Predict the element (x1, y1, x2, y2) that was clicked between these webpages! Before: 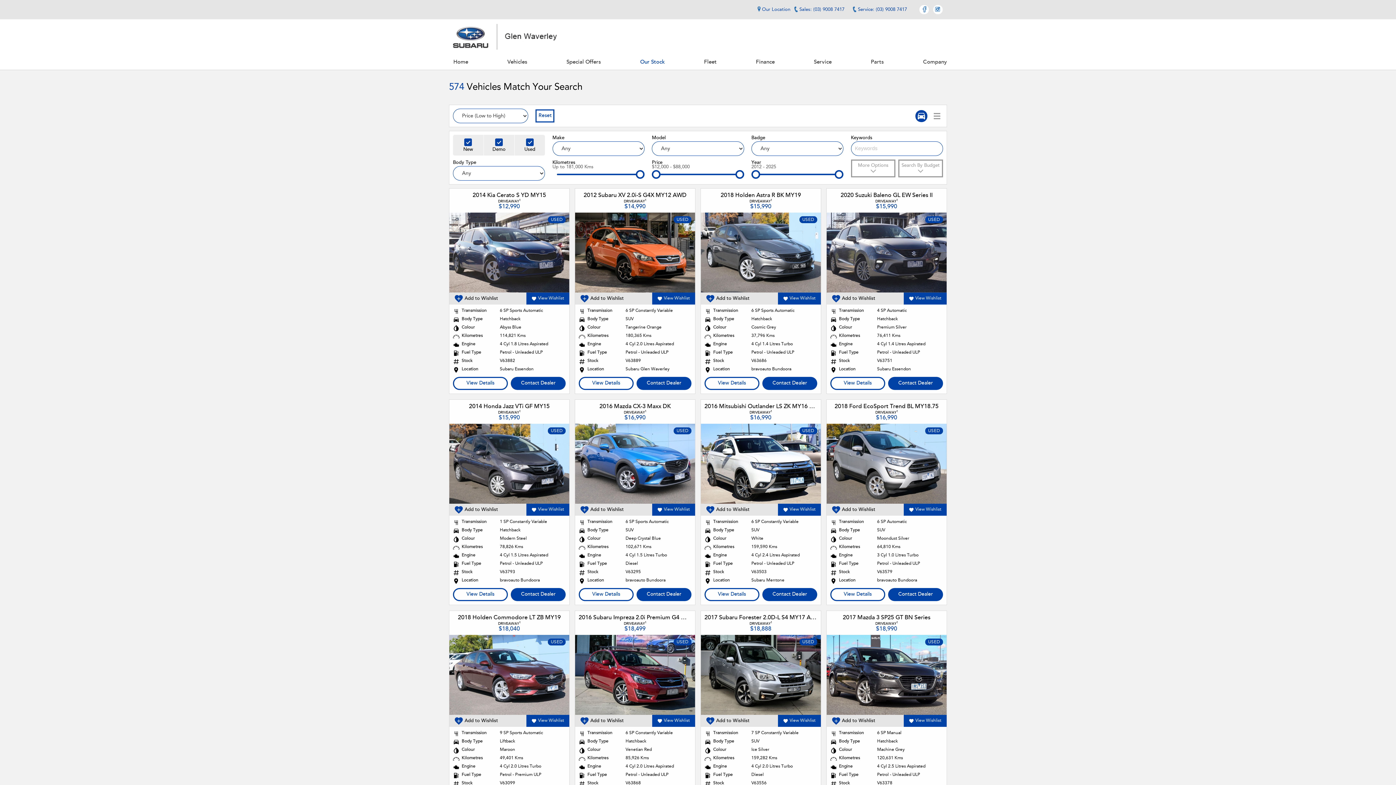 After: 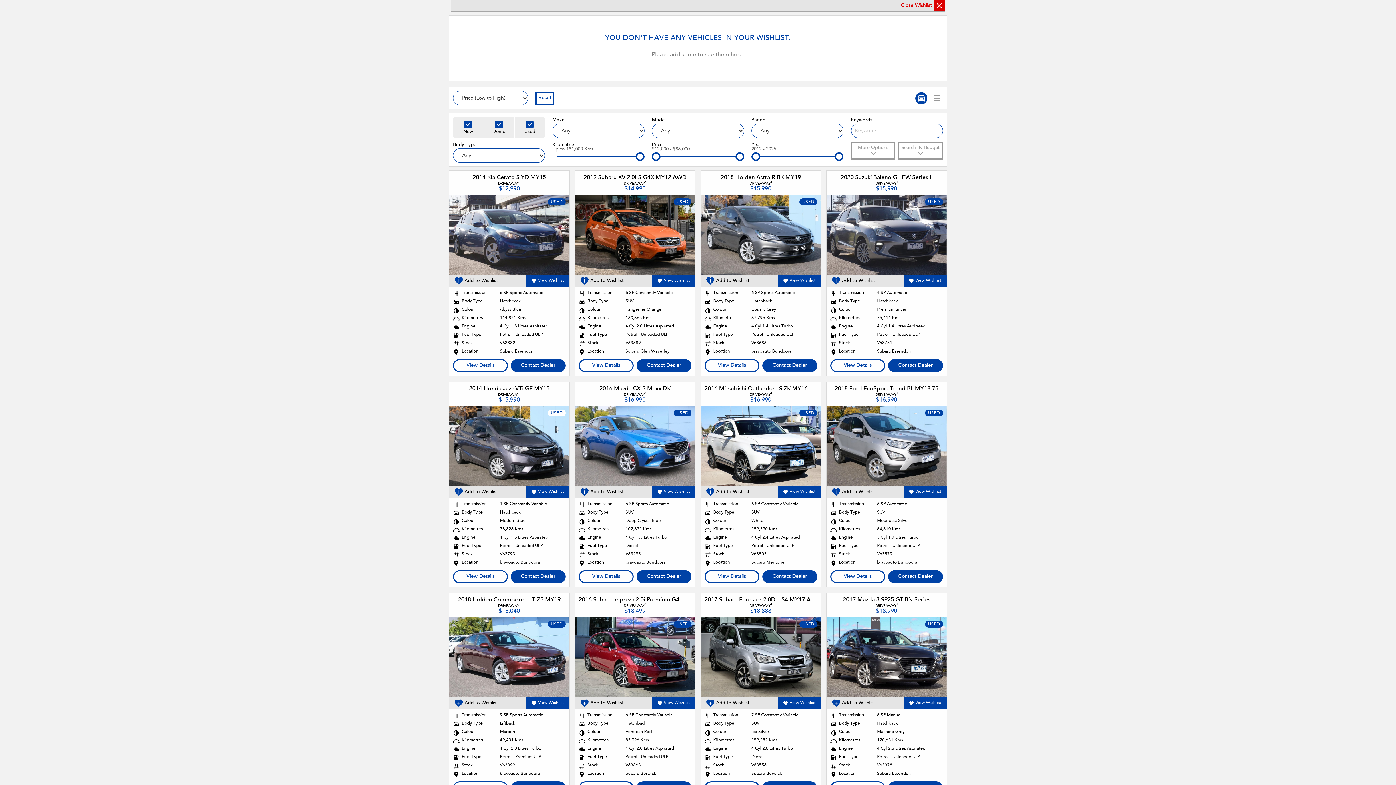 Action: bbox: (526, 504, 569, 516) label: View Wishlist